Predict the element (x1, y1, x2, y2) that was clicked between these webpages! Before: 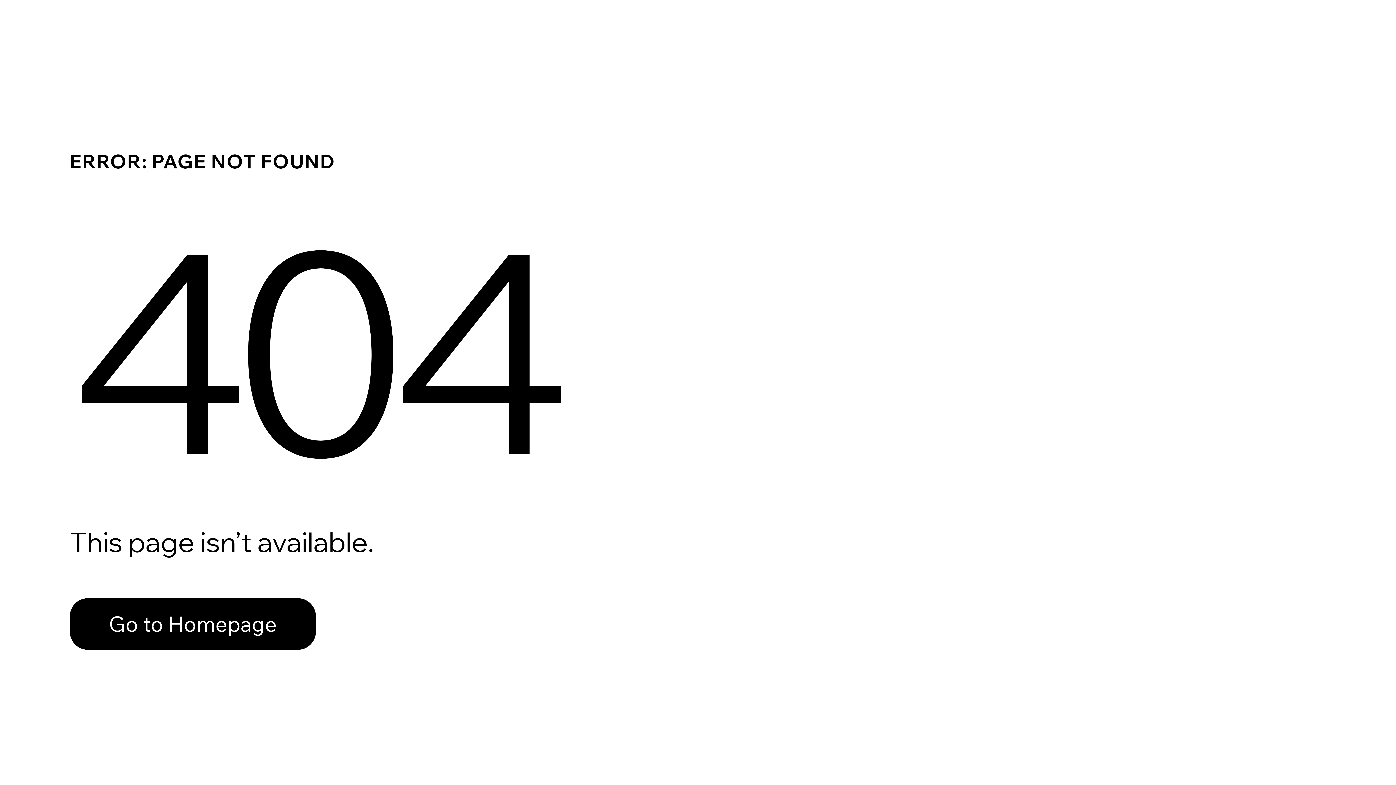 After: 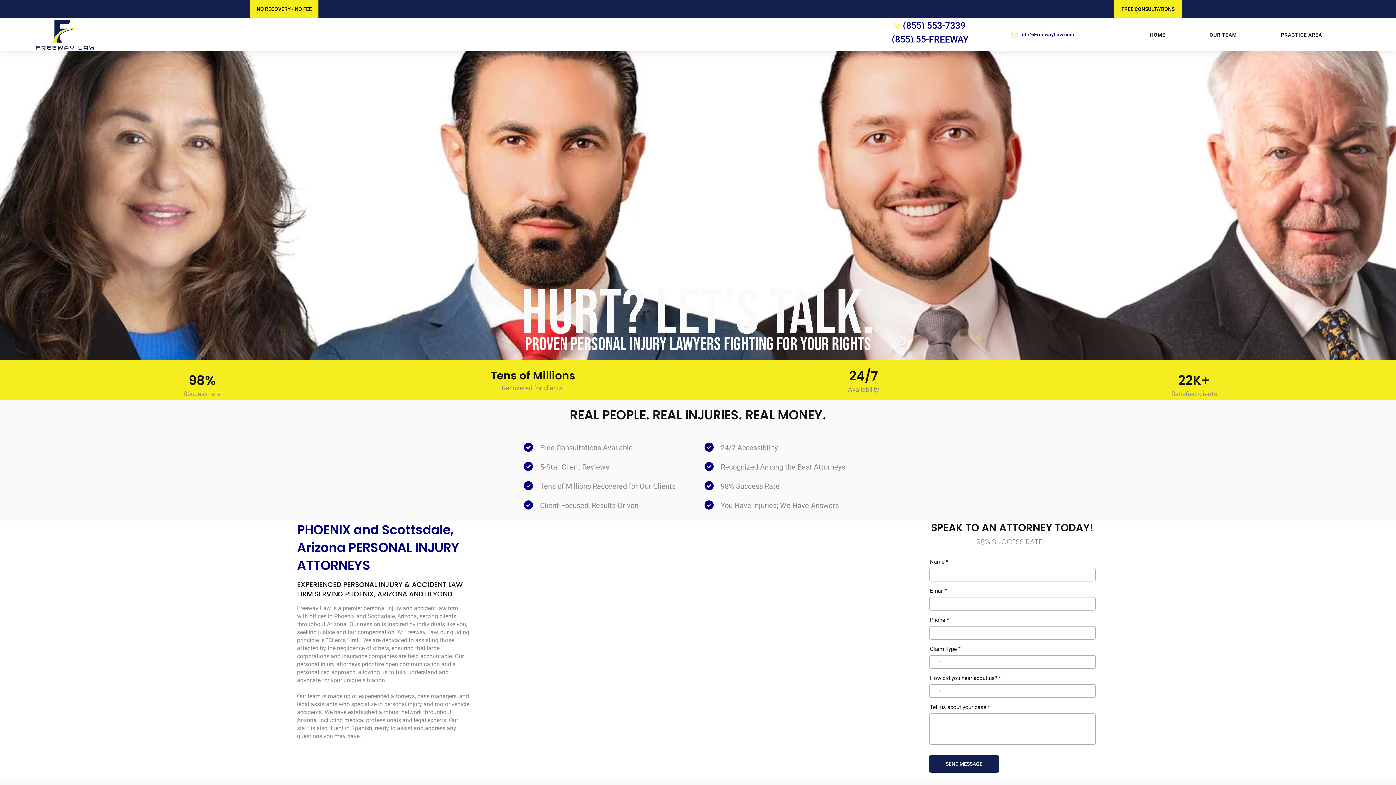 Action: bbox: (69, 598, 316, 650) label: Go to Homepage